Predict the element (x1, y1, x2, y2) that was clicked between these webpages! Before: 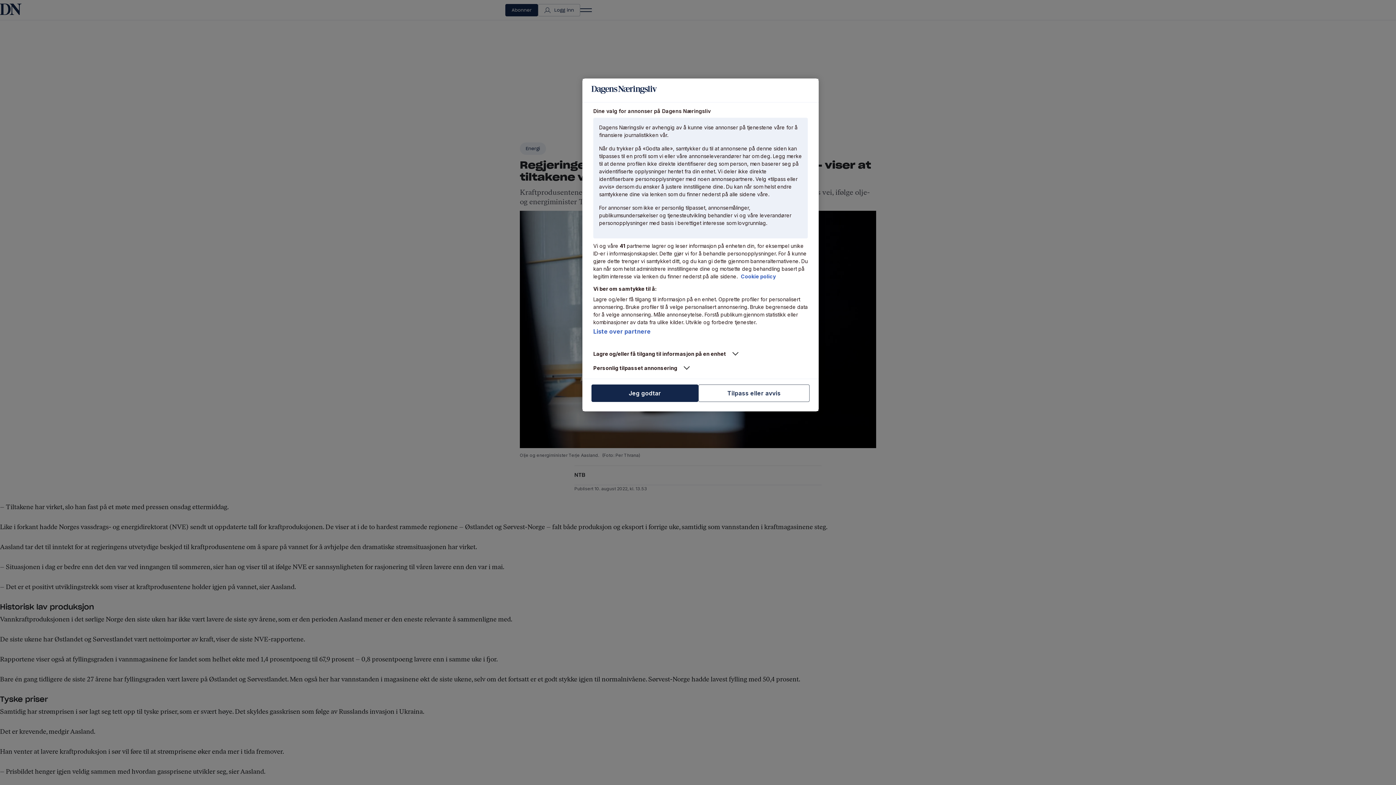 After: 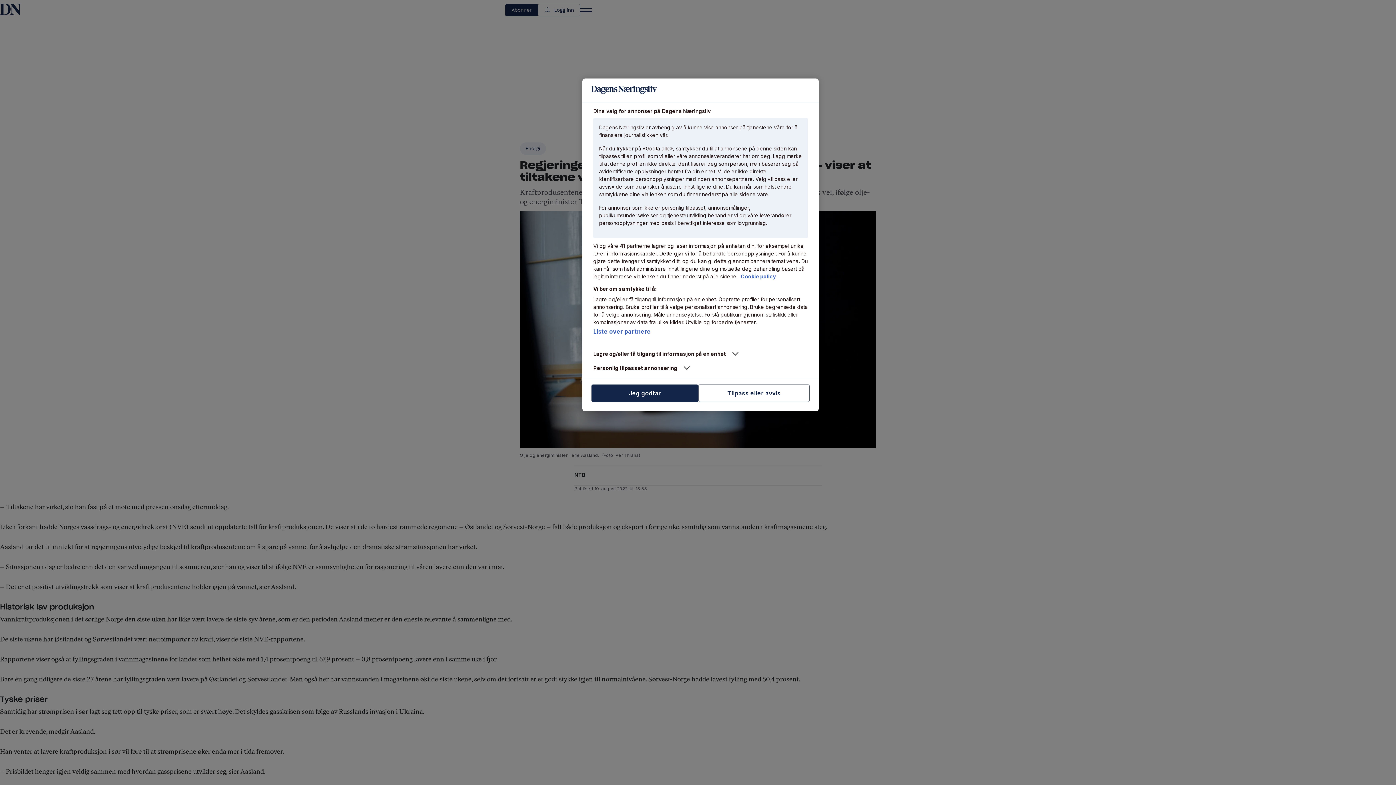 Action: bbox: (741, 273, 776, 279) label: Mer informasjon om personvernet ditt, åpnes i en ny fane